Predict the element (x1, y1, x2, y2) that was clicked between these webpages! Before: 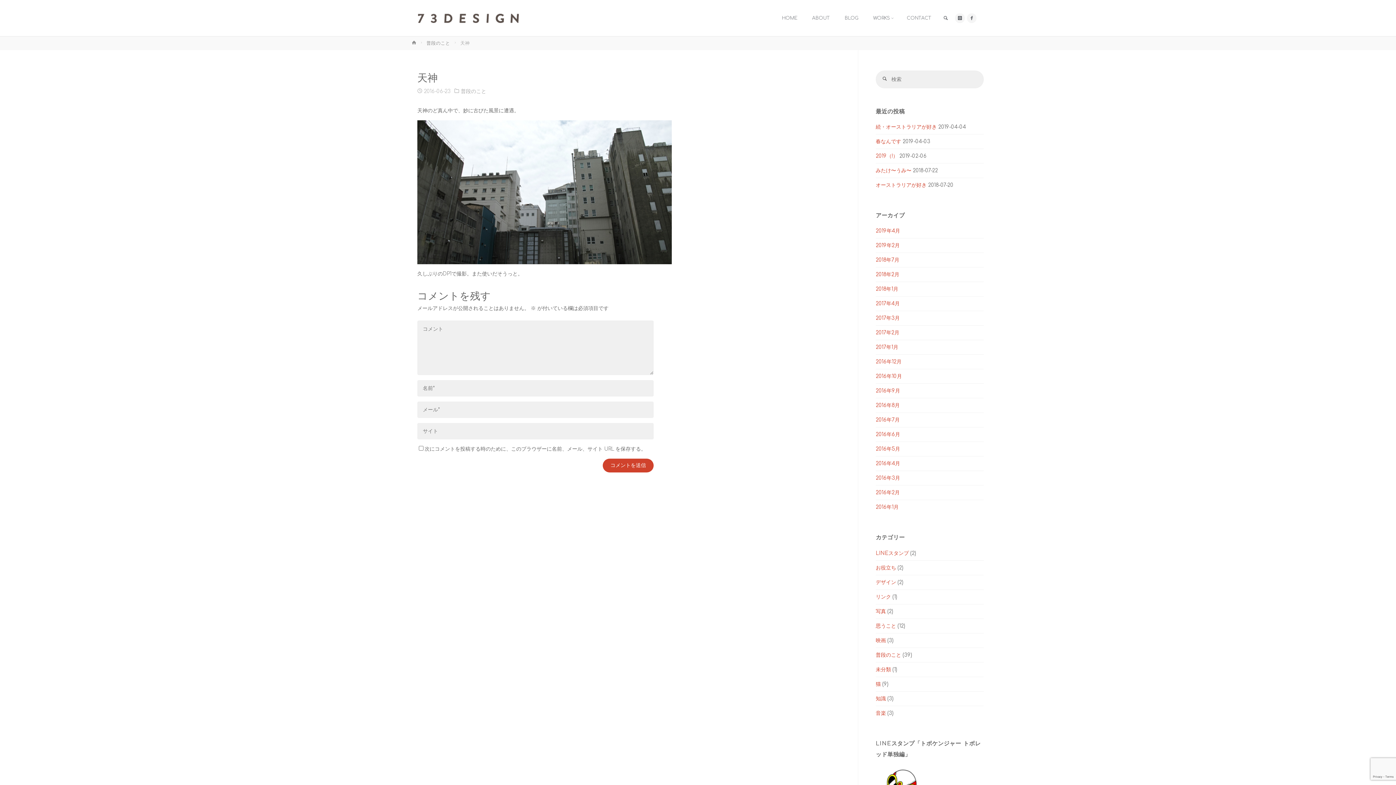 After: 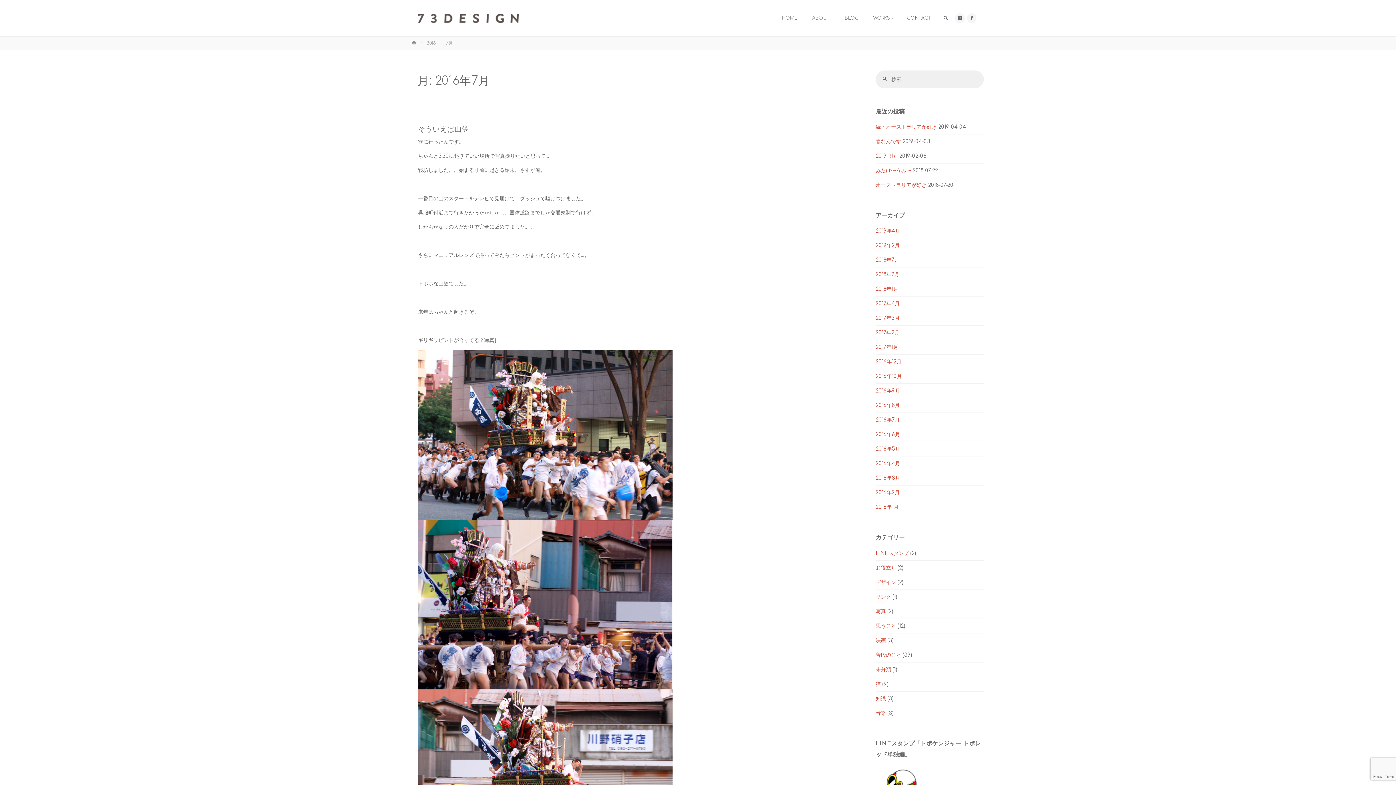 Action: label: 2016年7月 bbox: (876, 417, 900, 423)